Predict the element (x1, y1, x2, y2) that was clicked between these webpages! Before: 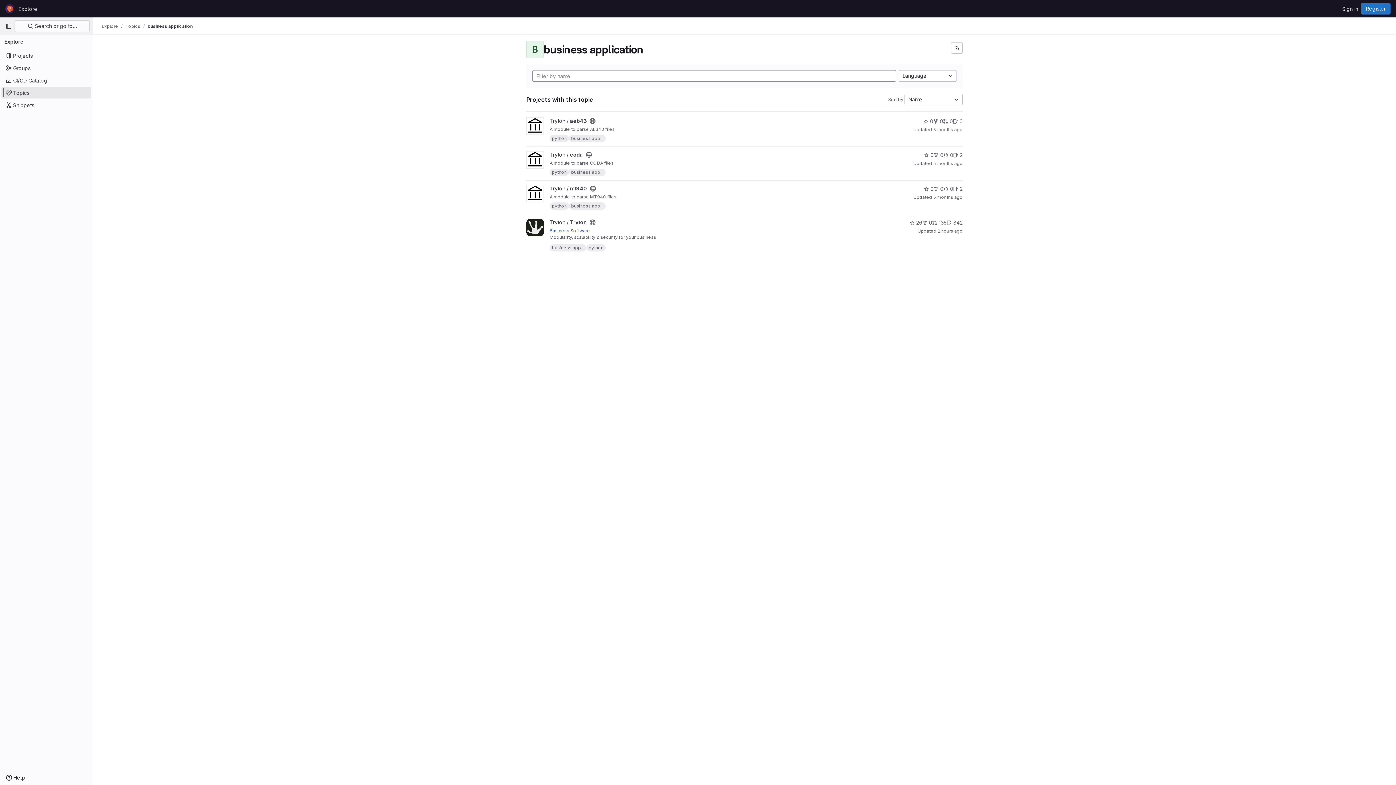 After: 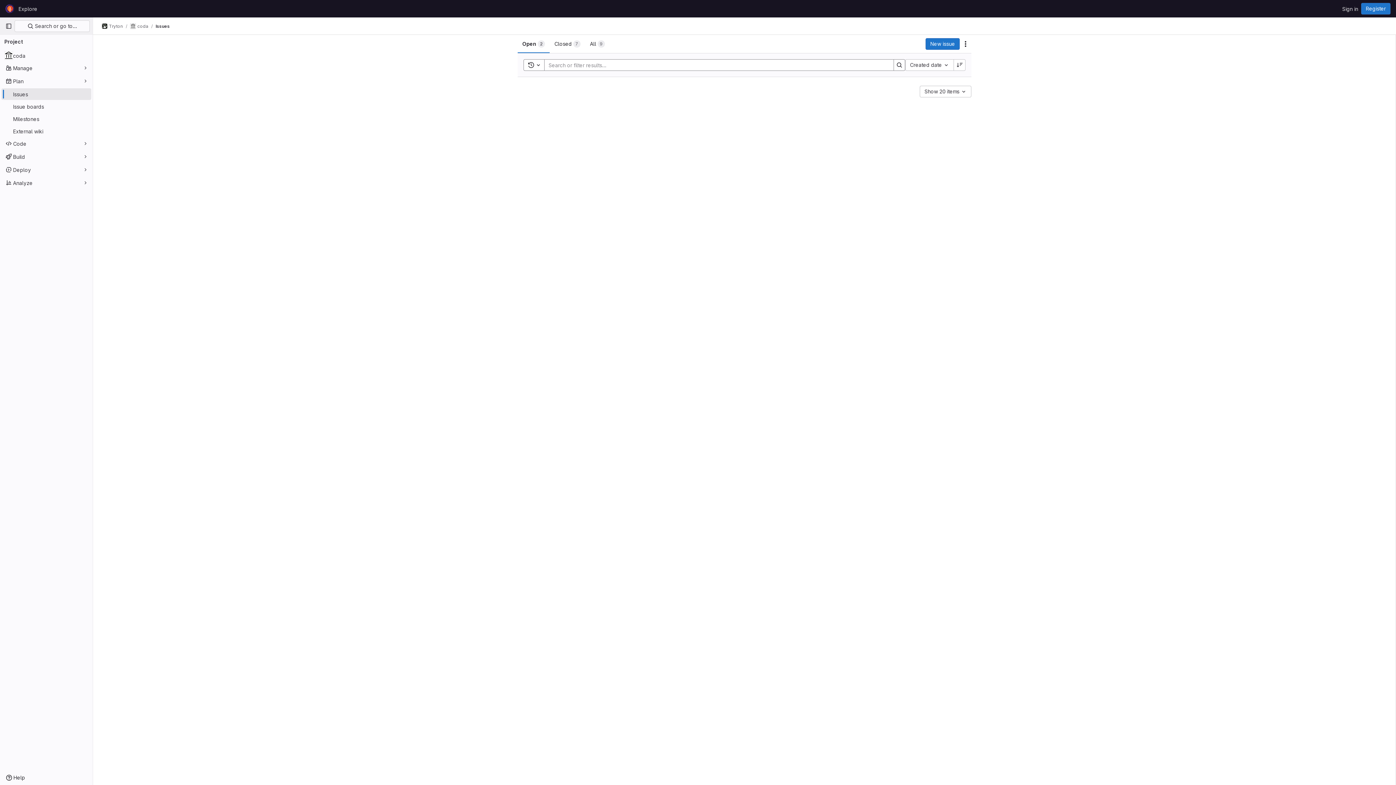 Action: bbox: (953, 151, 962, 158) label: coda has 2 open issues